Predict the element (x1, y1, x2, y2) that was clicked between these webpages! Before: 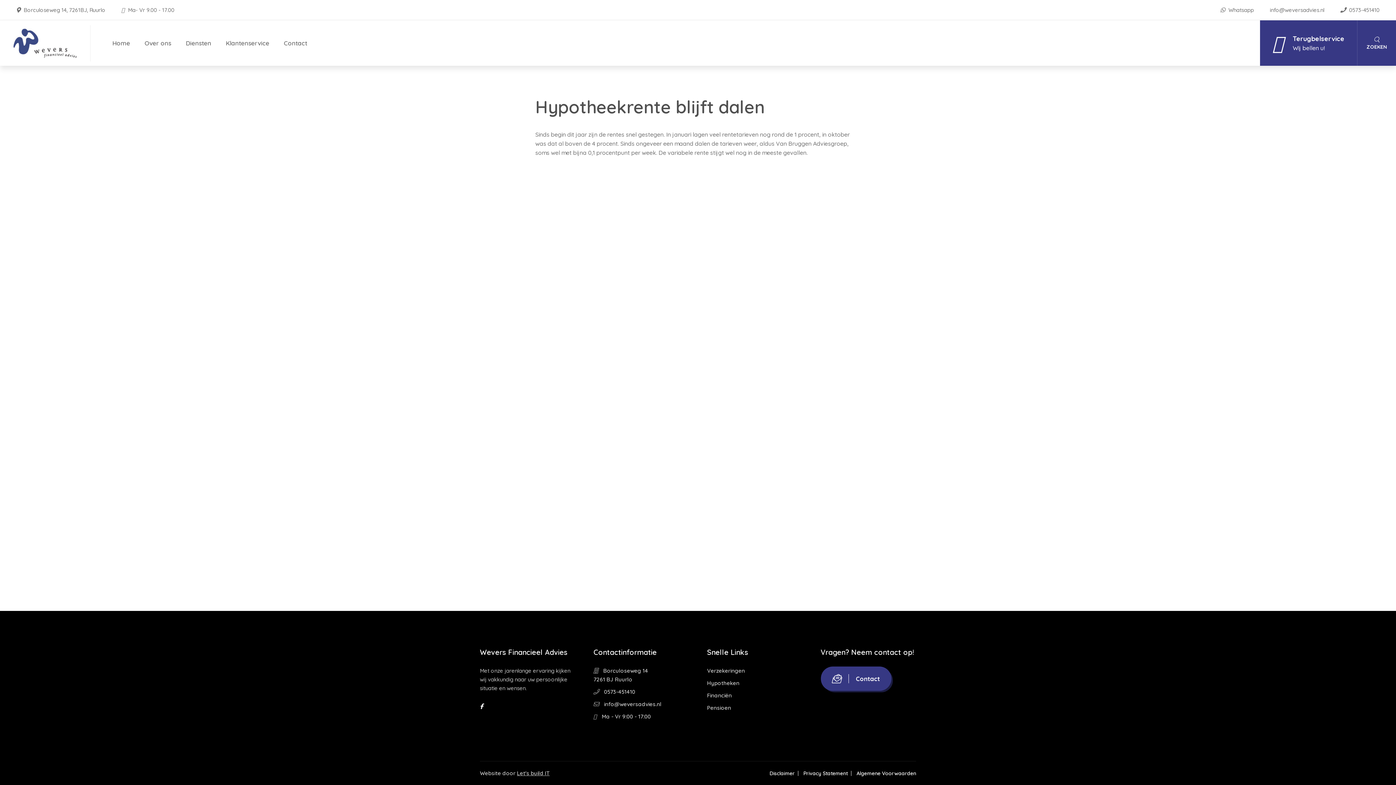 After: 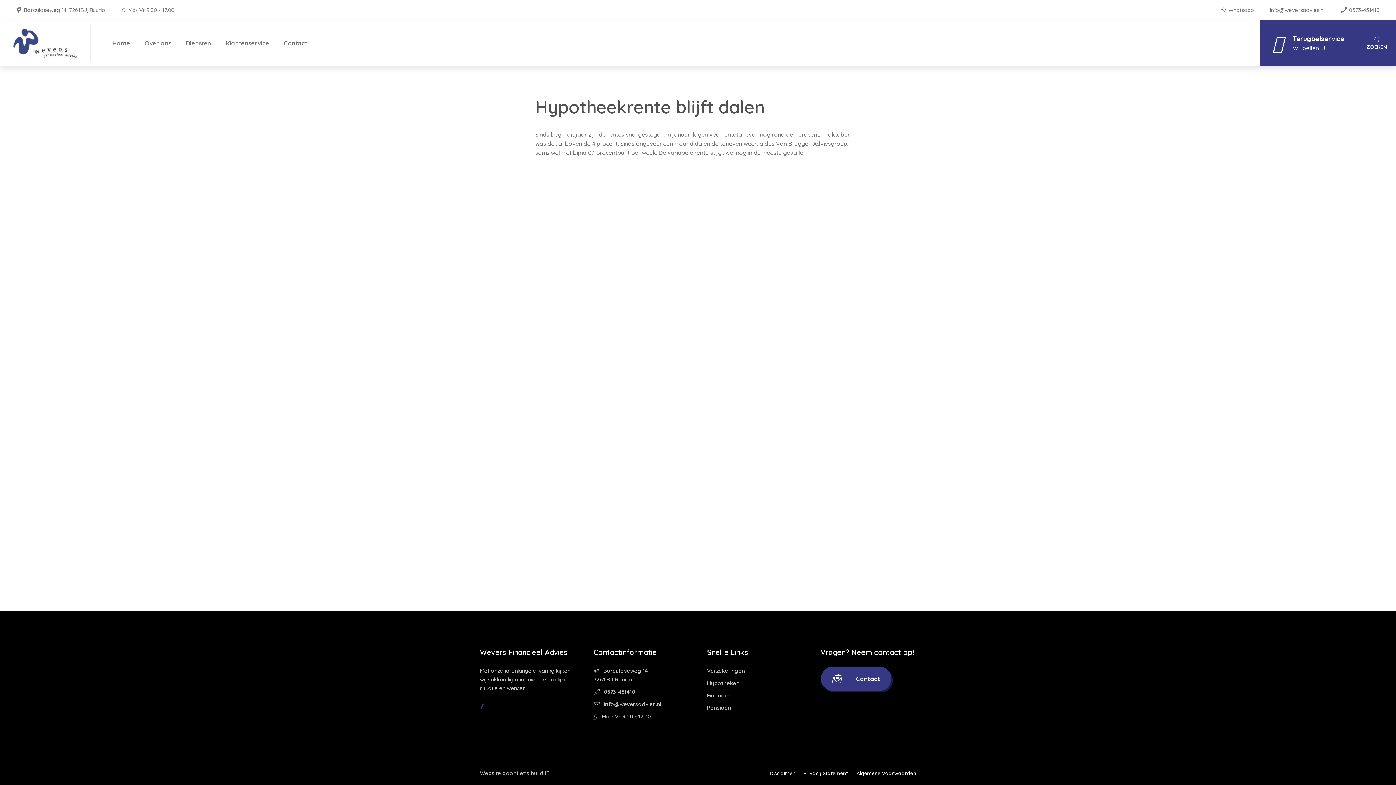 Action: bbox: (480, 703, 483, 710)